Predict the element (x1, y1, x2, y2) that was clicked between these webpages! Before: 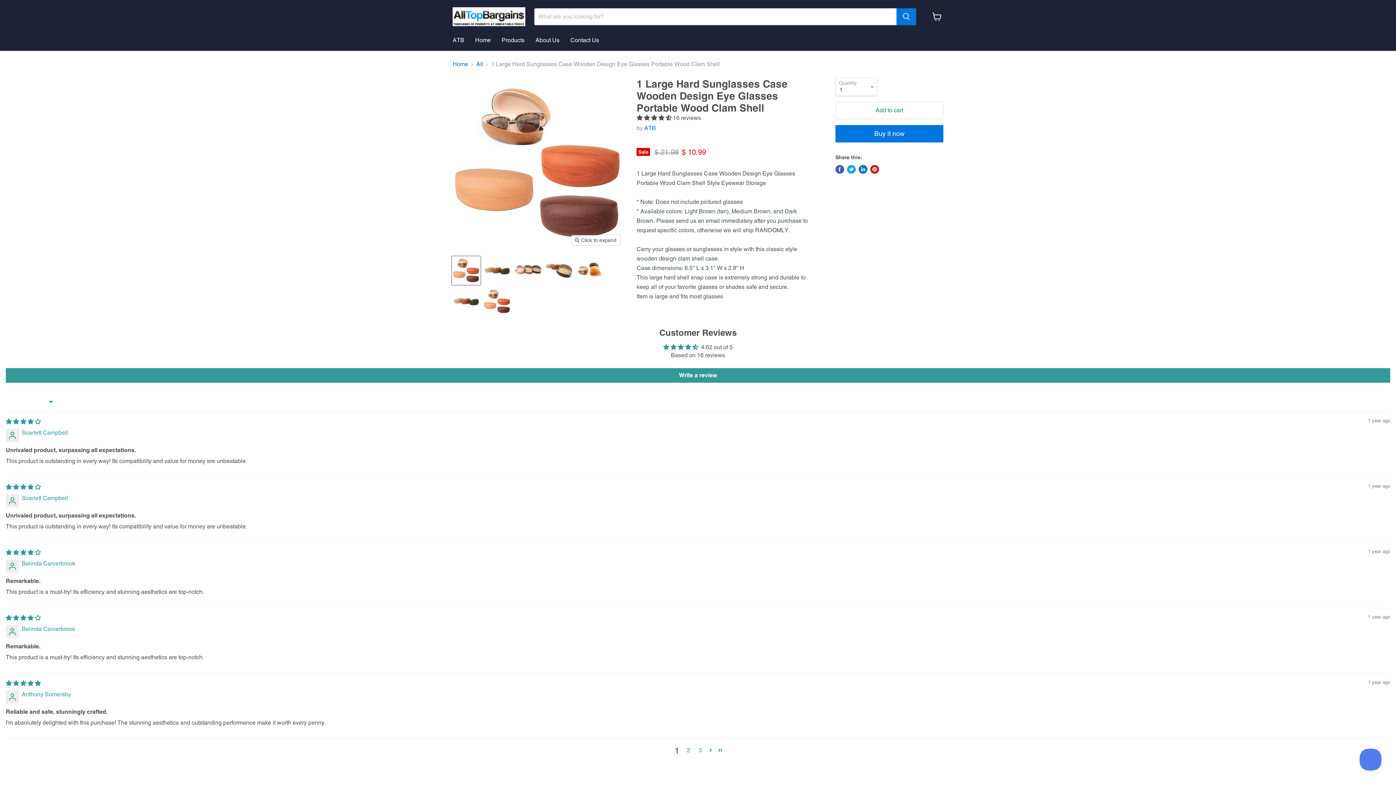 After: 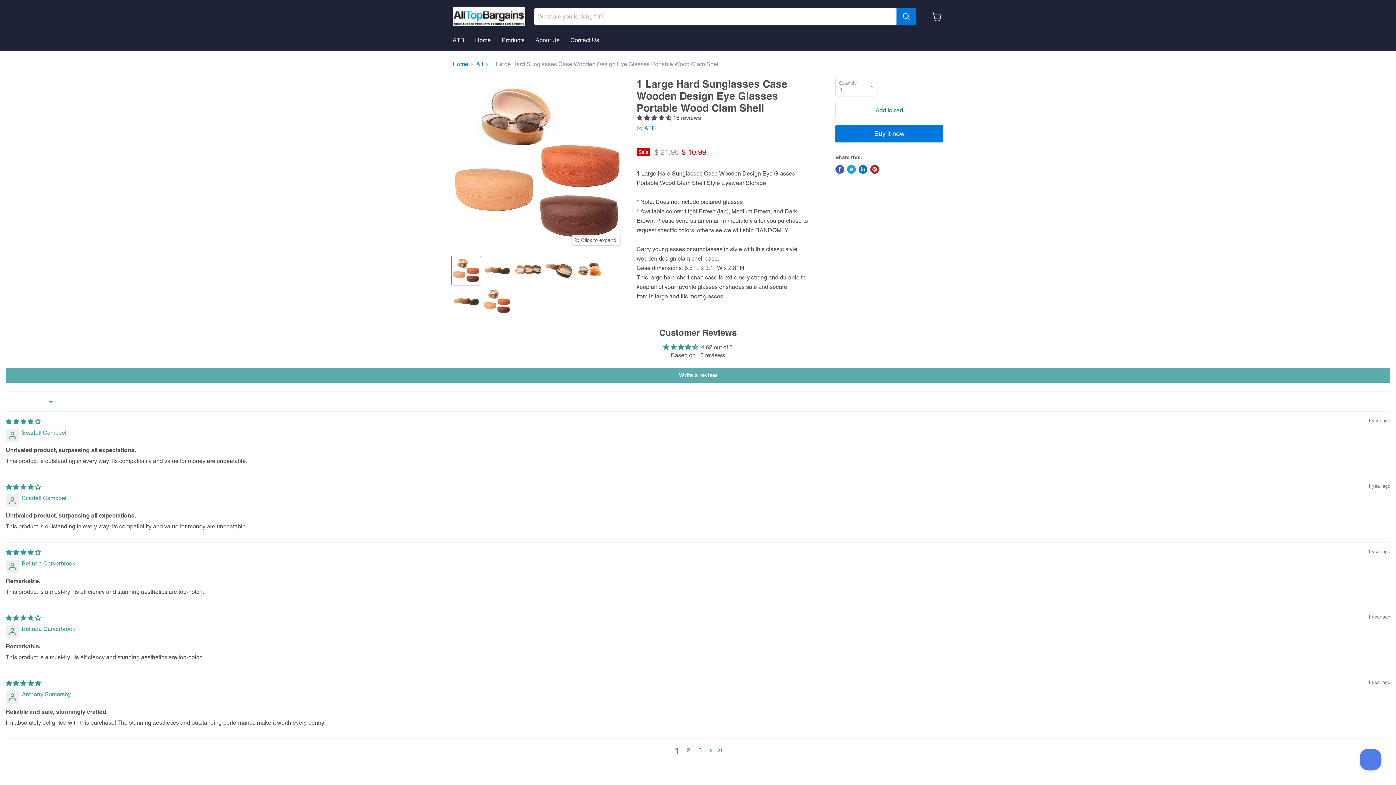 Action: bbox: (5, 368, 1390, 382) label: Write a review